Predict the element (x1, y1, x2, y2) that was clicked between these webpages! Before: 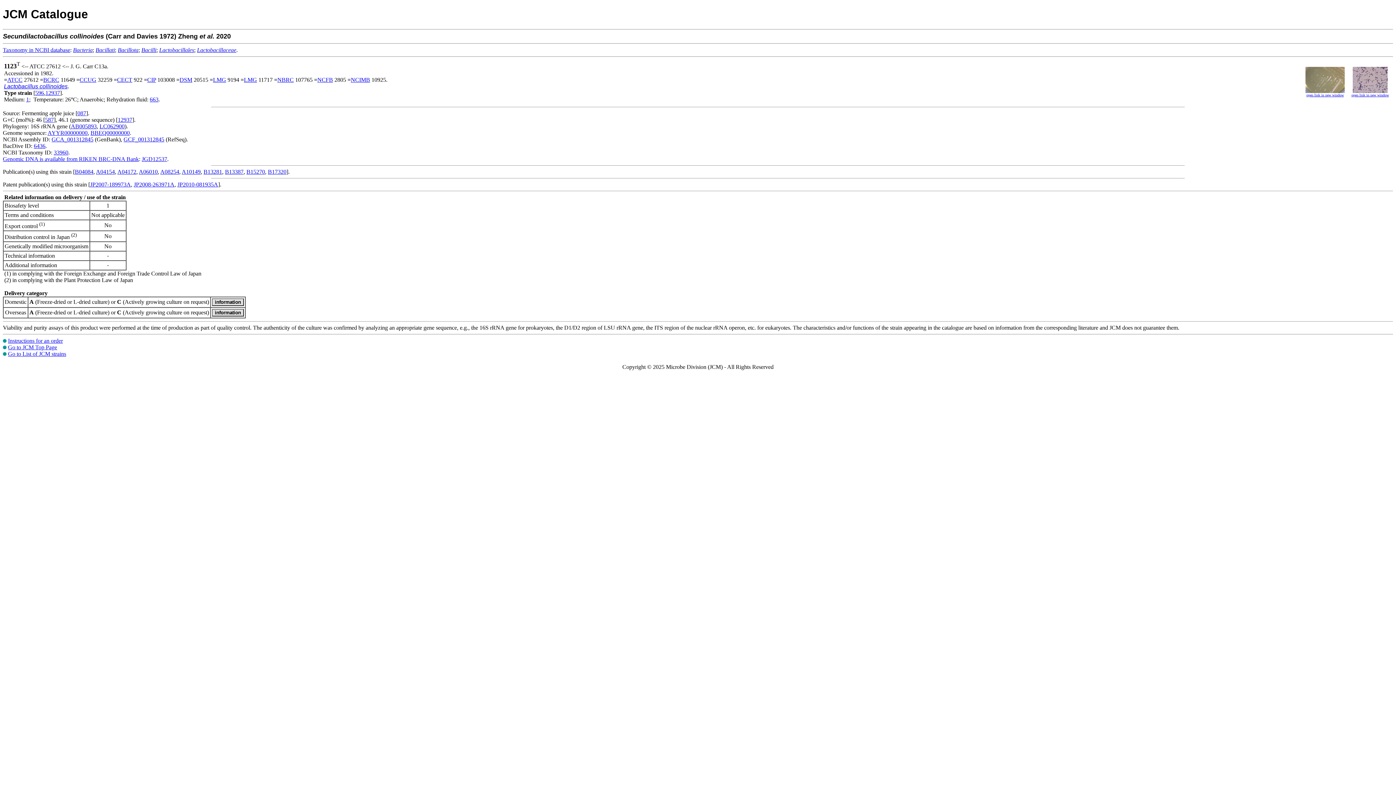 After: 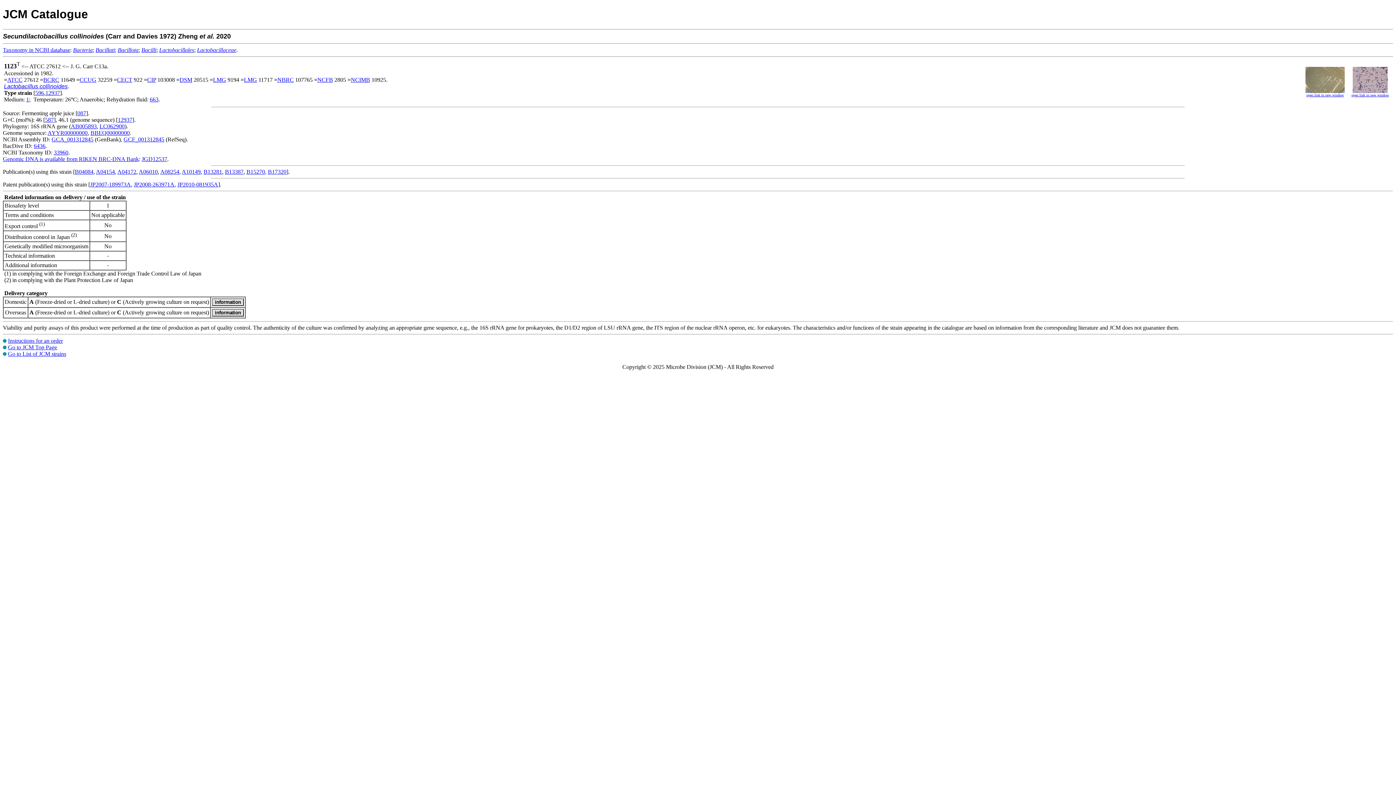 Action: label: Genomic DNA is available from RIKEN BRC-DNA Bank bbox: (2, 155, 138, 162)